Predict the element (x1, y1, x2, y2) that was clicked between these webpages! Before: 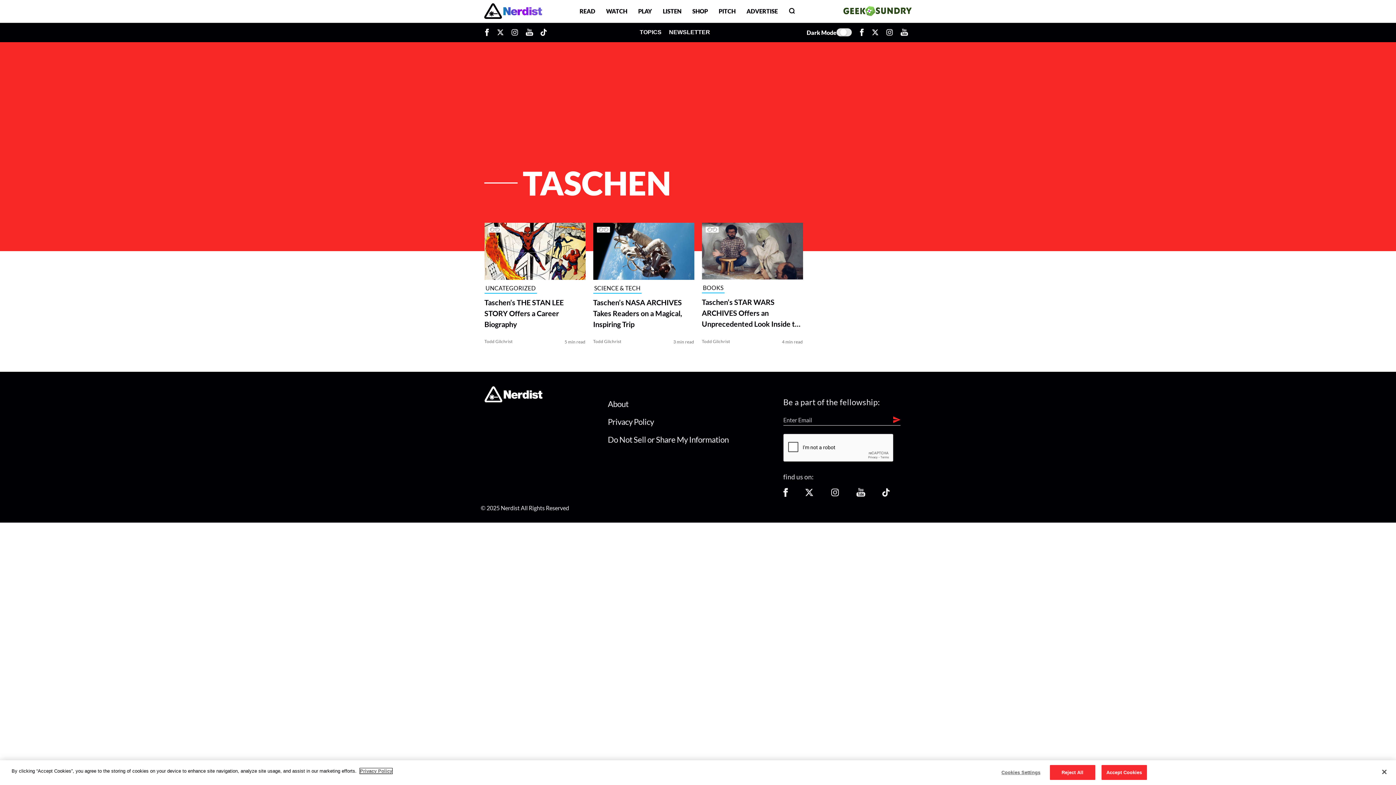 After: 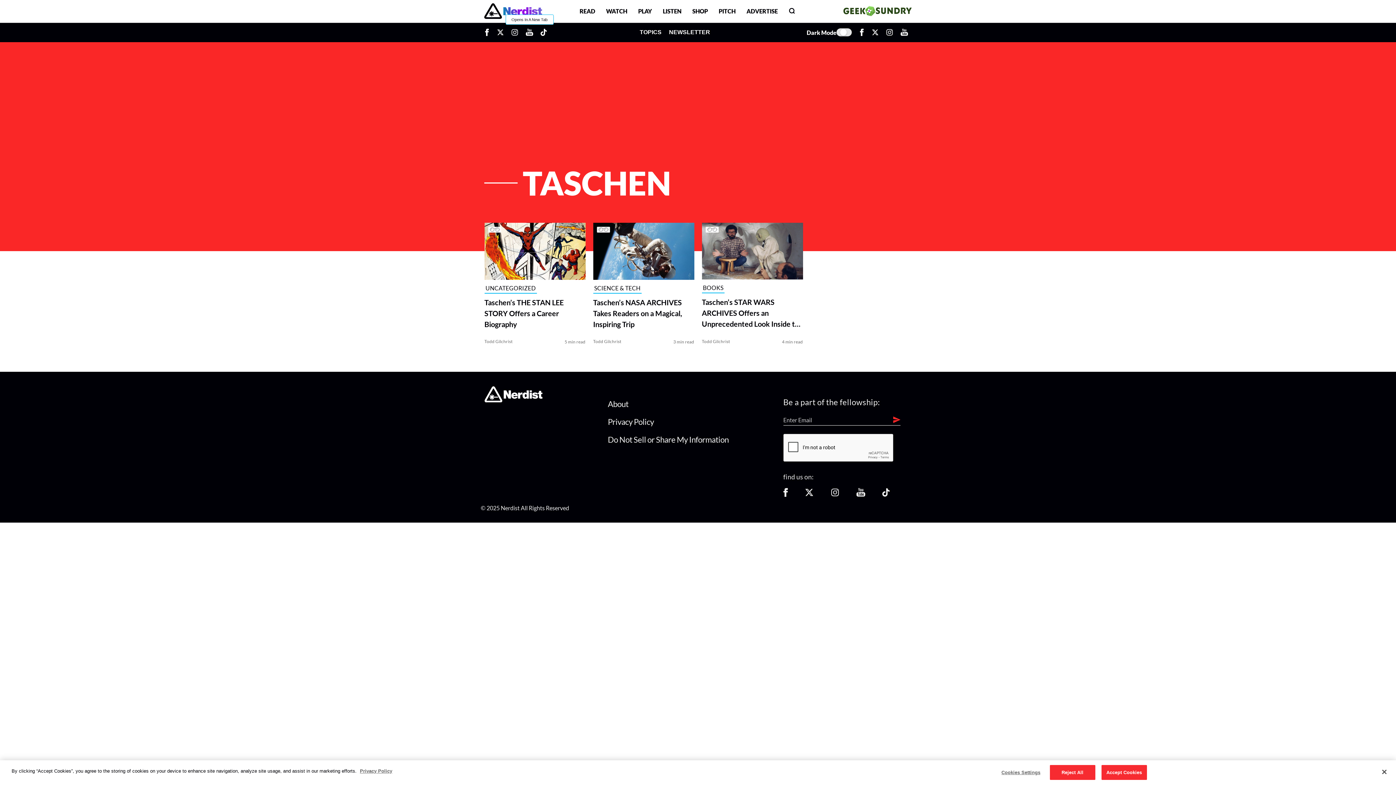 Action: bbox: (522, 22, 537, 41) label: Opens In A New Tab